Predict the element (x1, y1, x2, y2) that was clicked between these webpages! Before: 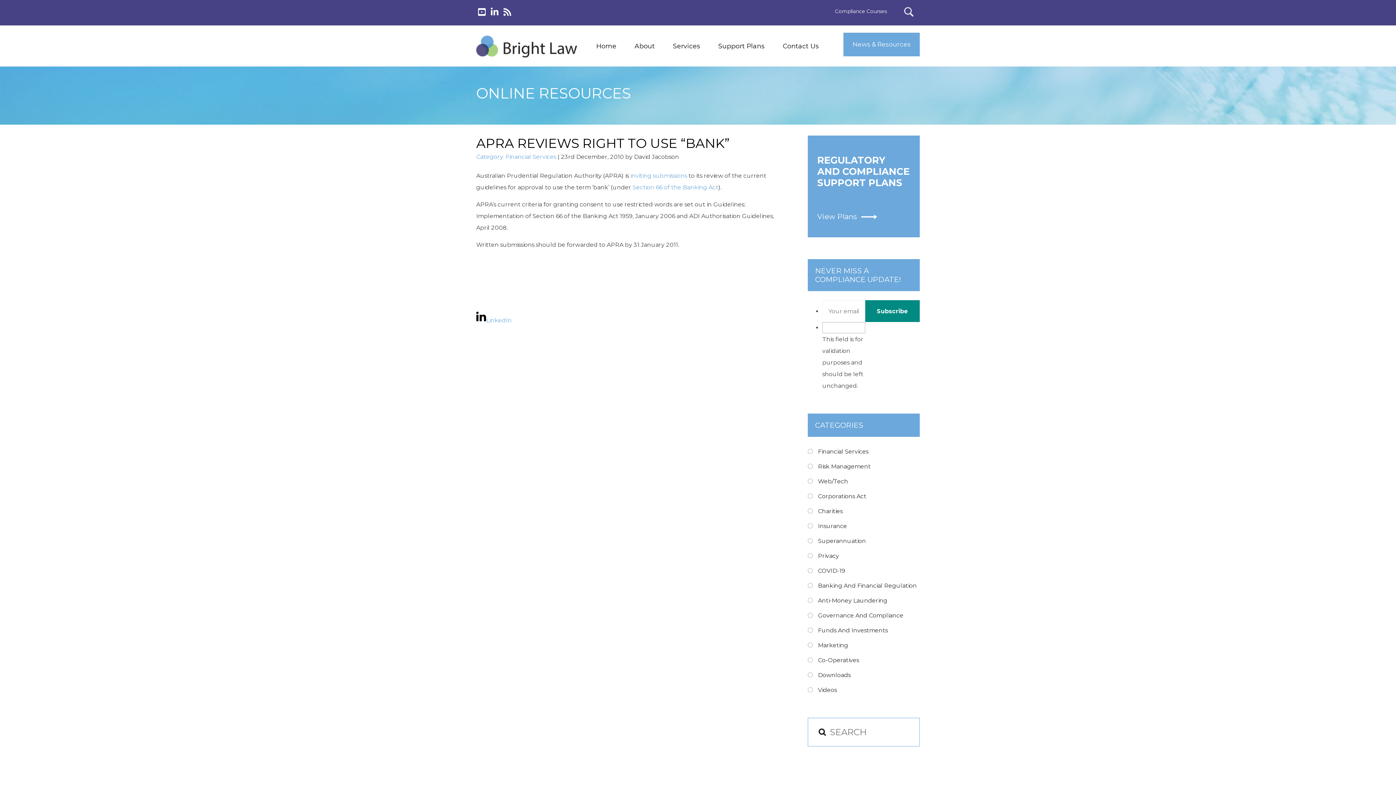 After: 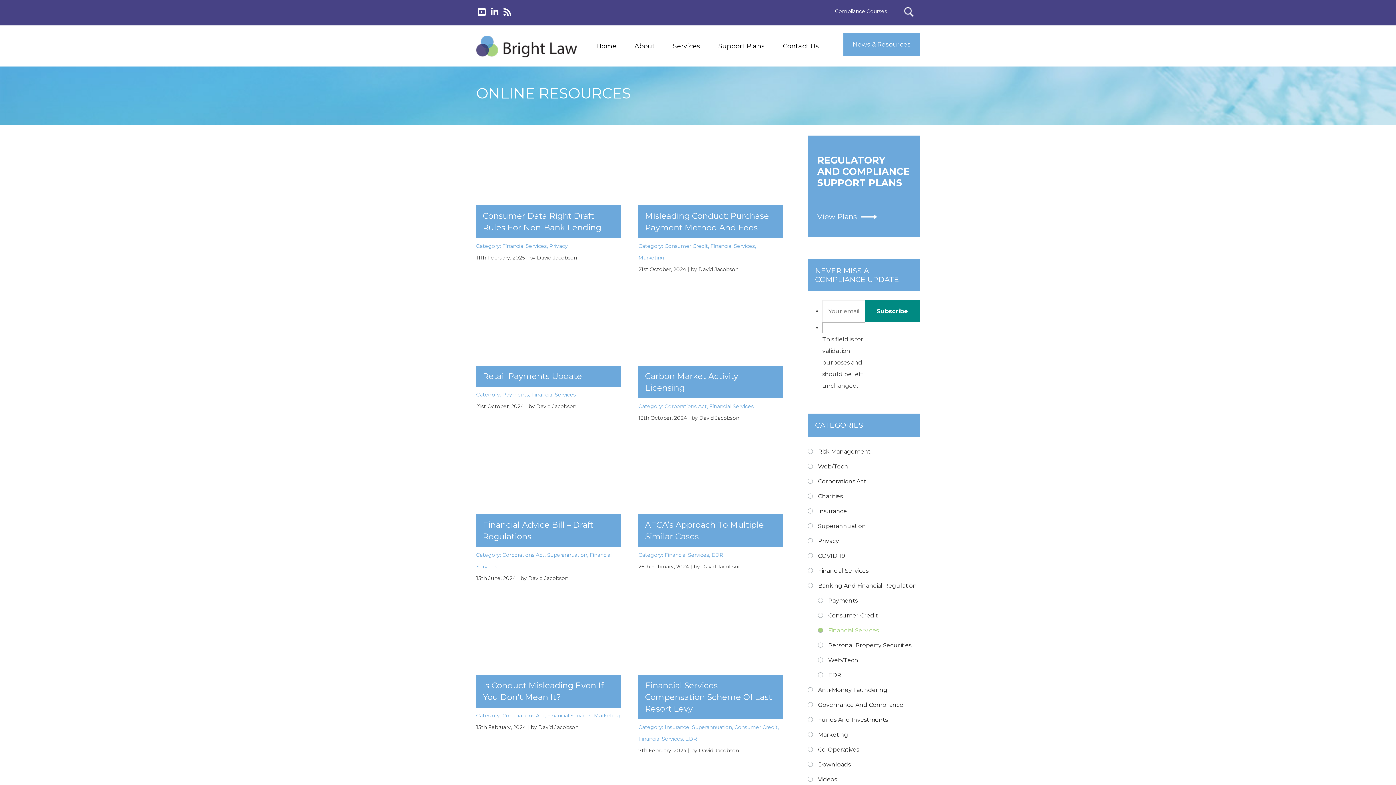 Action: bbox: (505, 153, 556, 160) label: Financial Services